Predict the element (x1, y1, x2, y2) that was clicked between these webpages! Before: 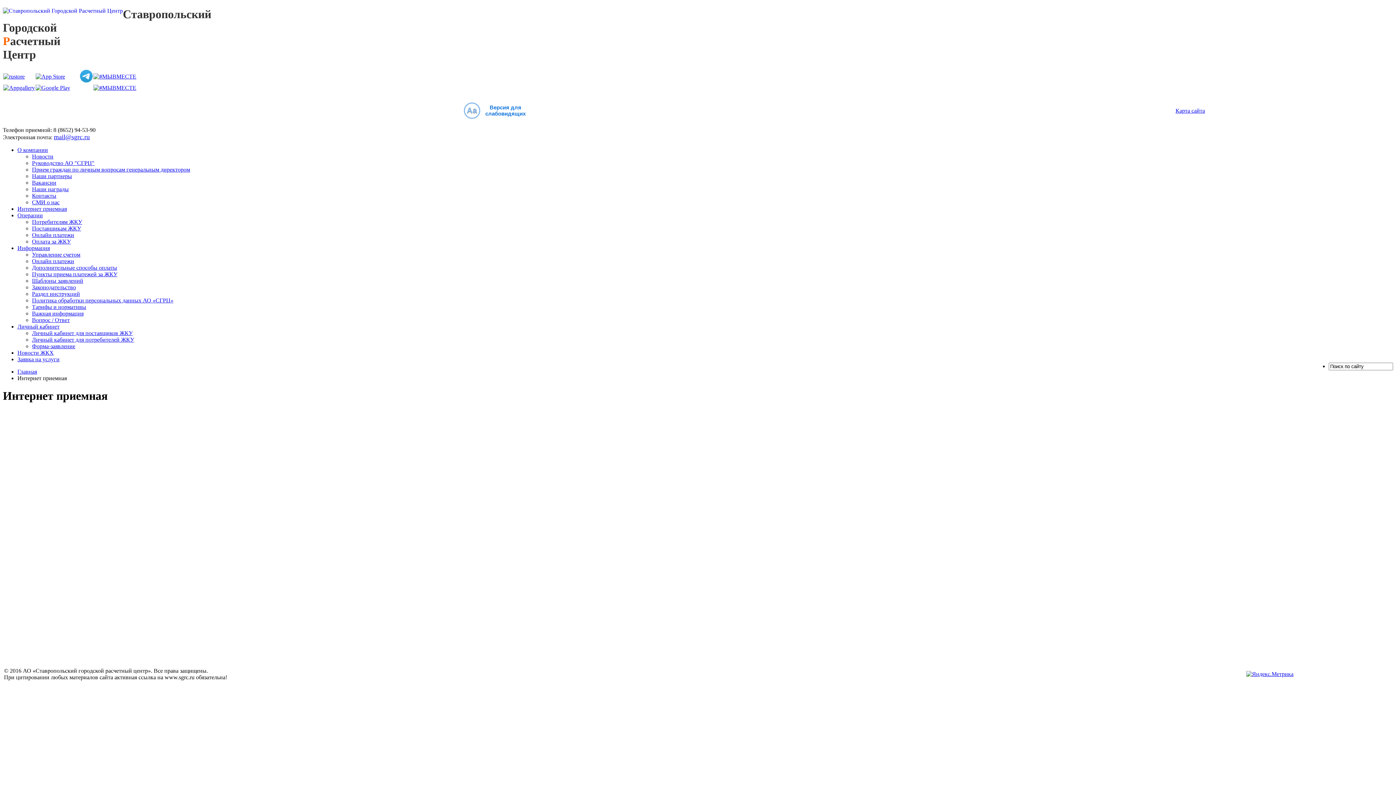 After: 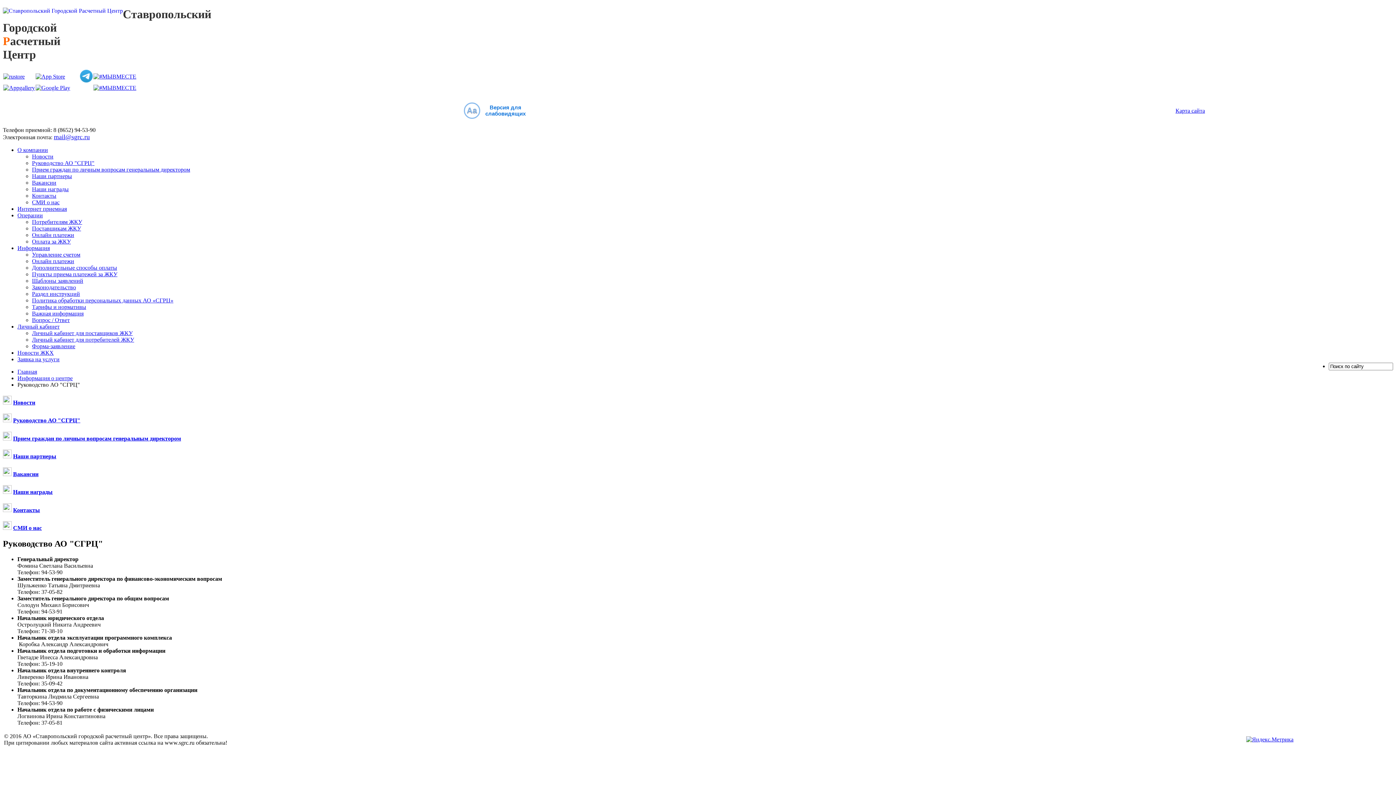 Action: label: Руководство АО "СГРЦ" bbox: (32, 159, 94, 166)